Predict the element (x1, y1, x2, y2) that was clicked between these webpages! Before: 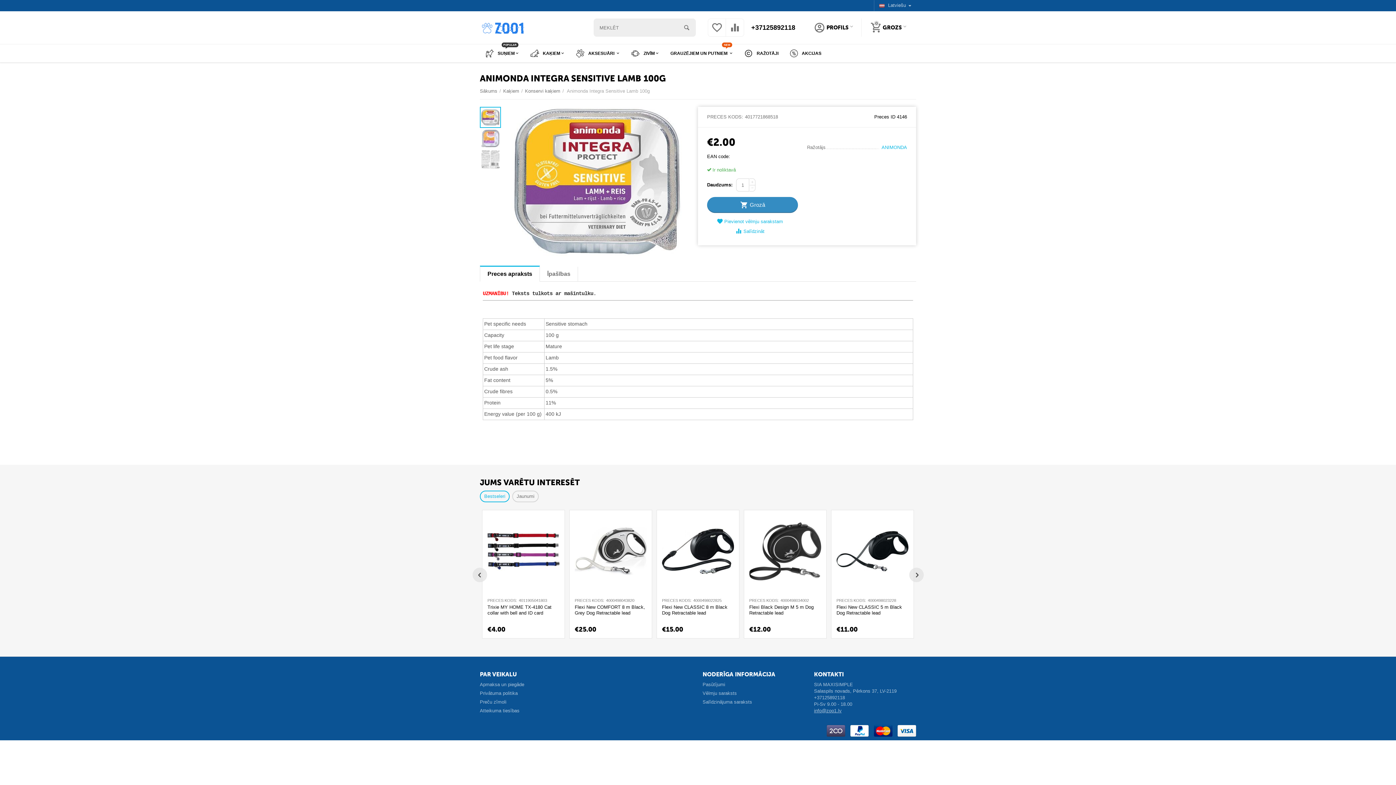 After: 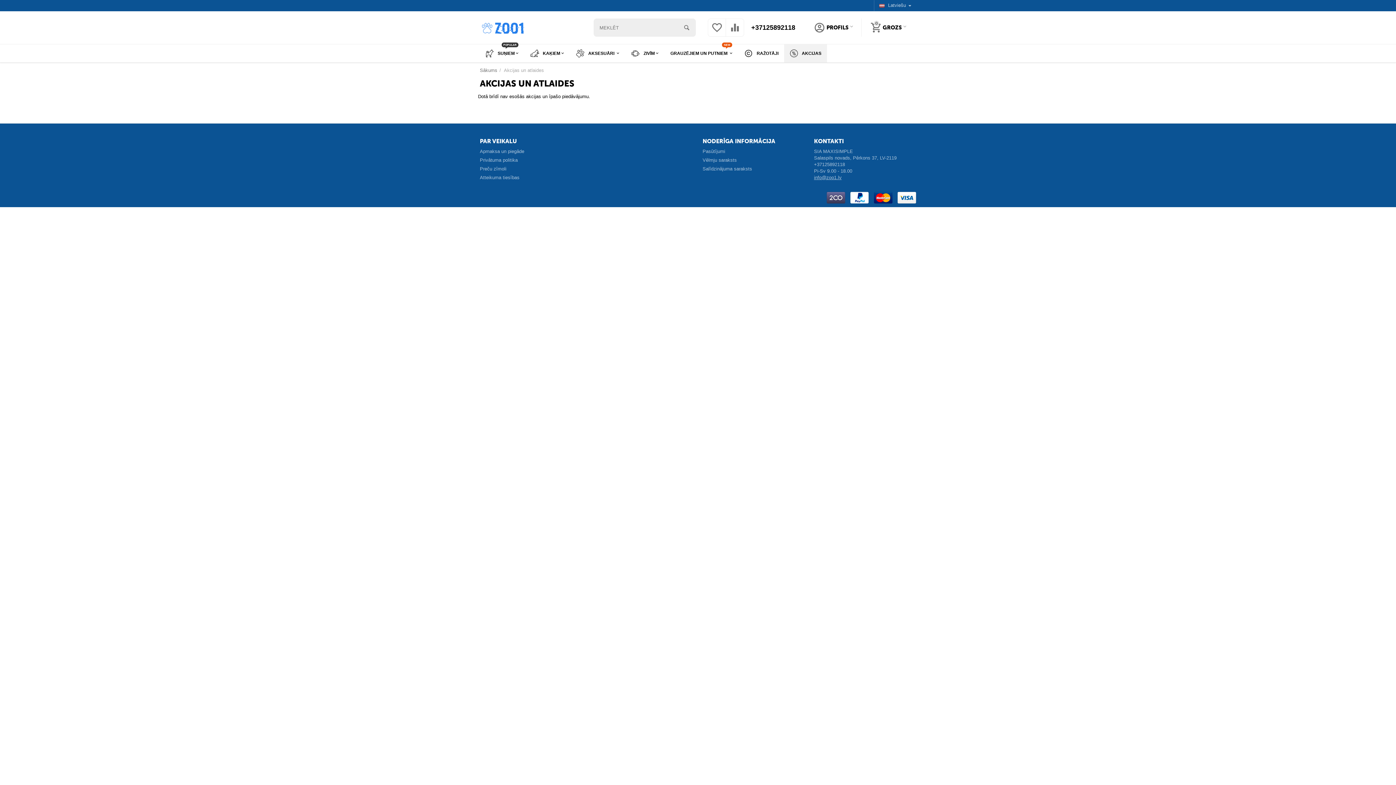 Action: label: AKCIJAS bbox: (784, 44, 827, 62)